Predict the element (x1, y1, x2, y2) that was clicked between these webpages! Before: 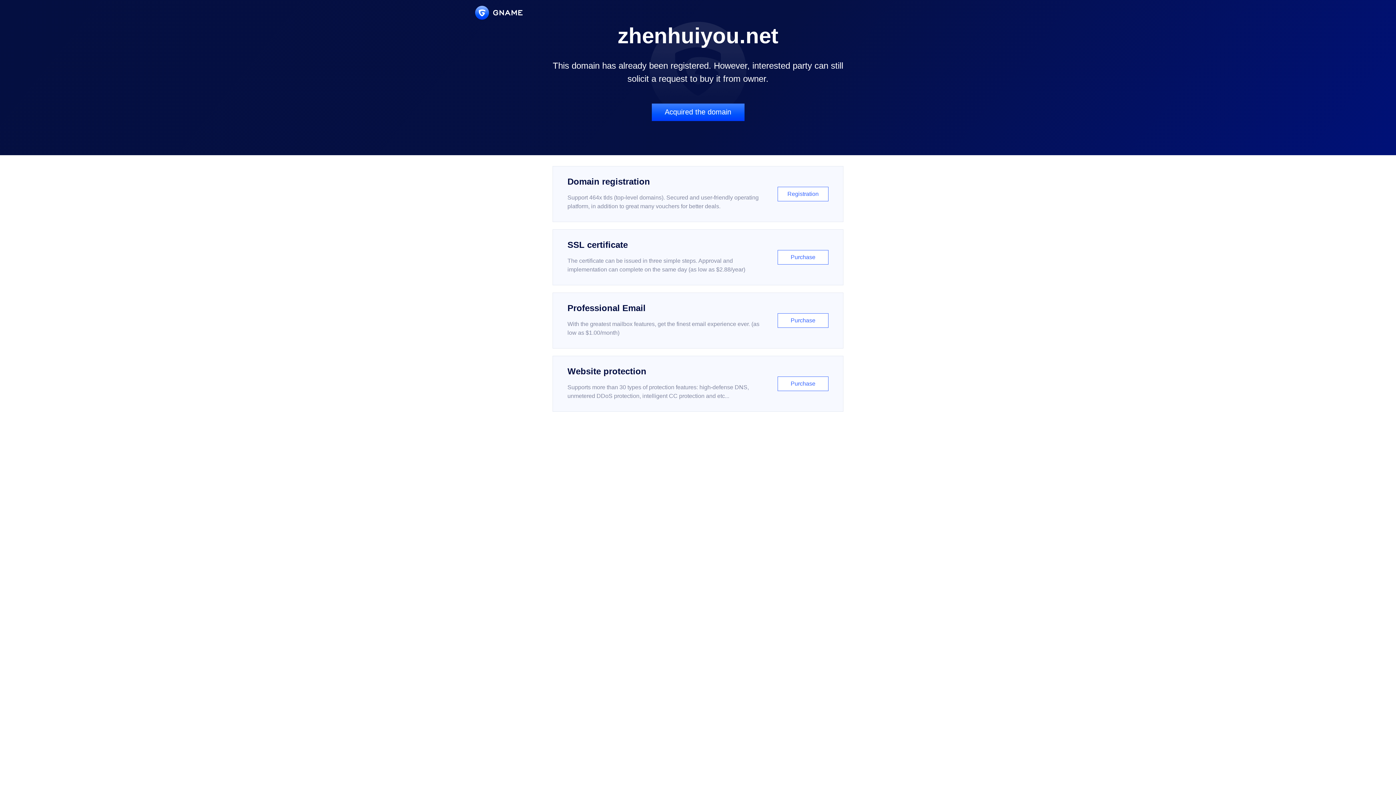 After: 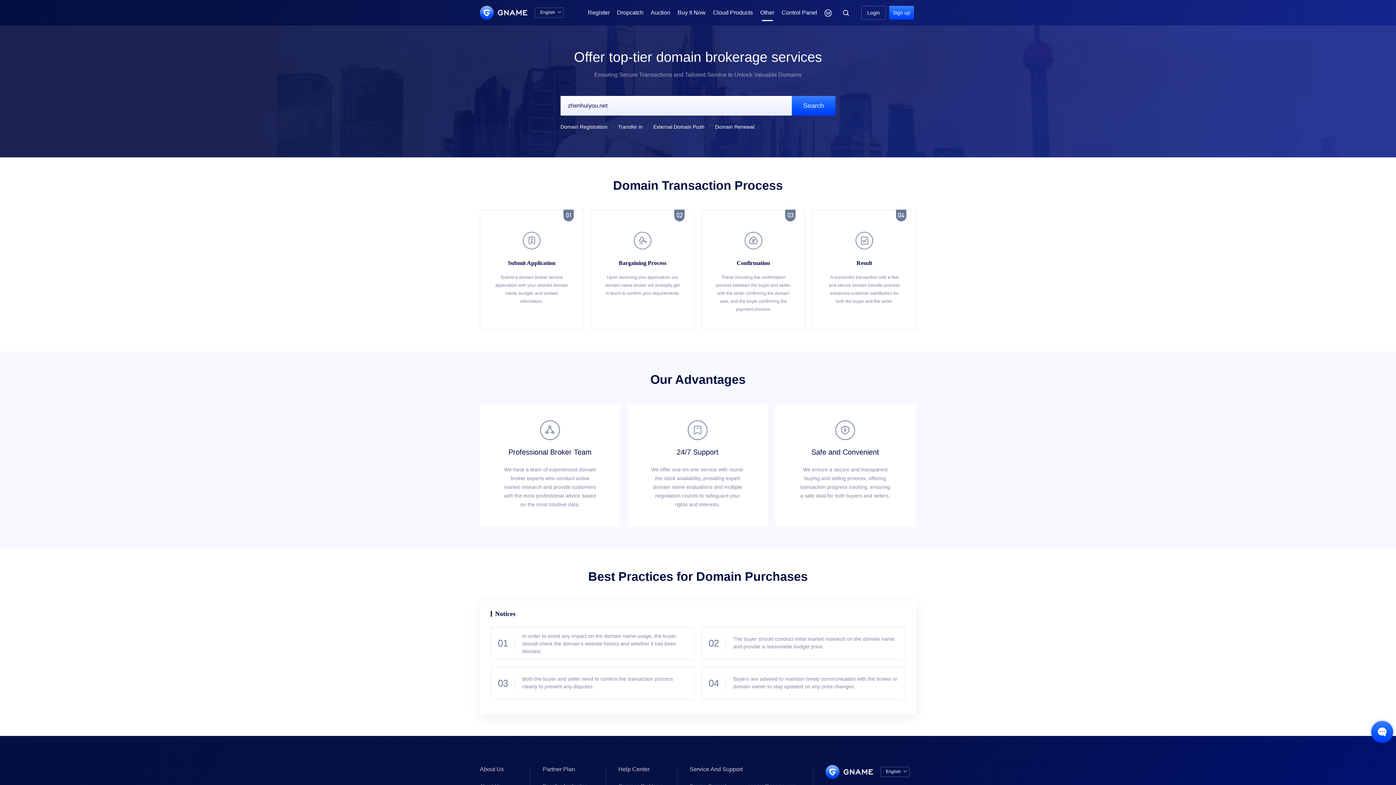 Action: label: Acquired the domain bbox: (651, 103, 744, 121)